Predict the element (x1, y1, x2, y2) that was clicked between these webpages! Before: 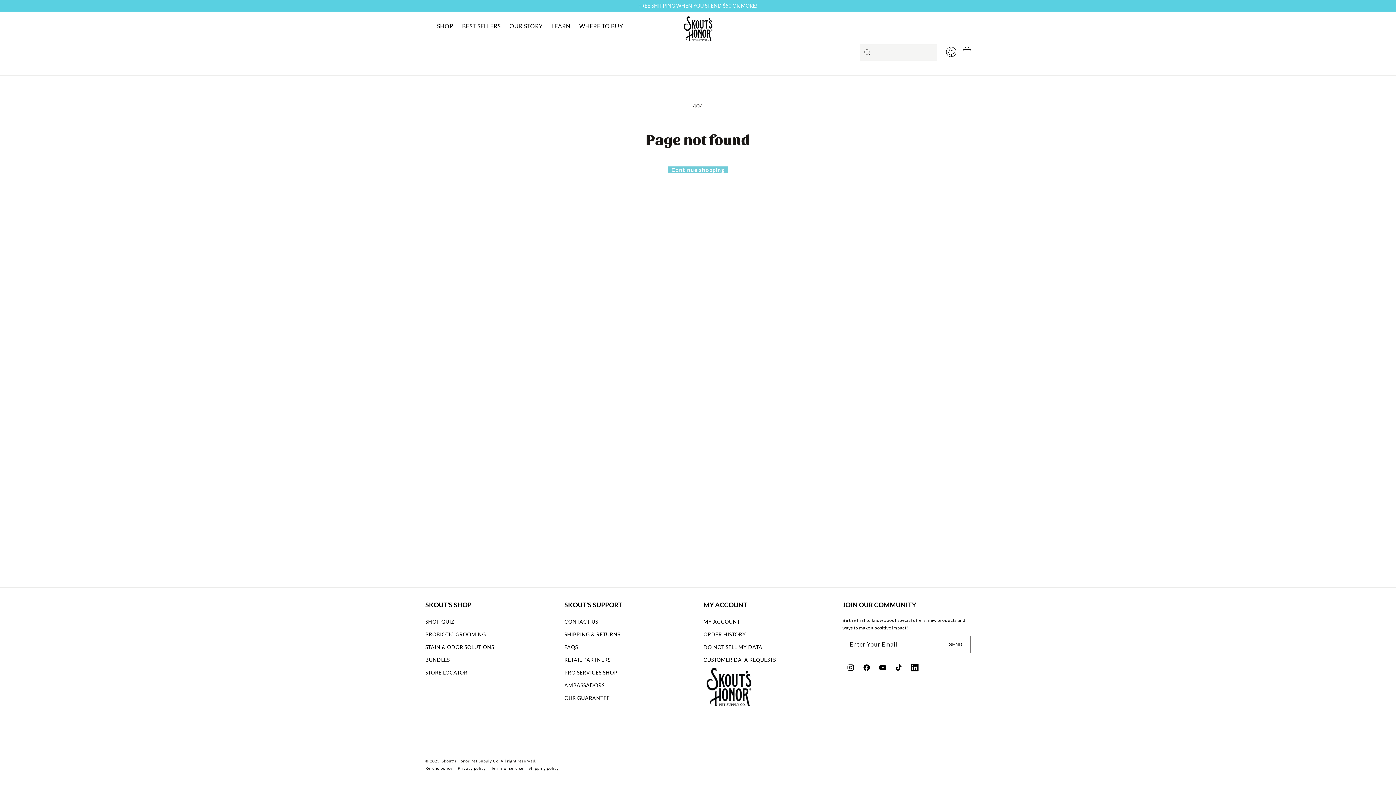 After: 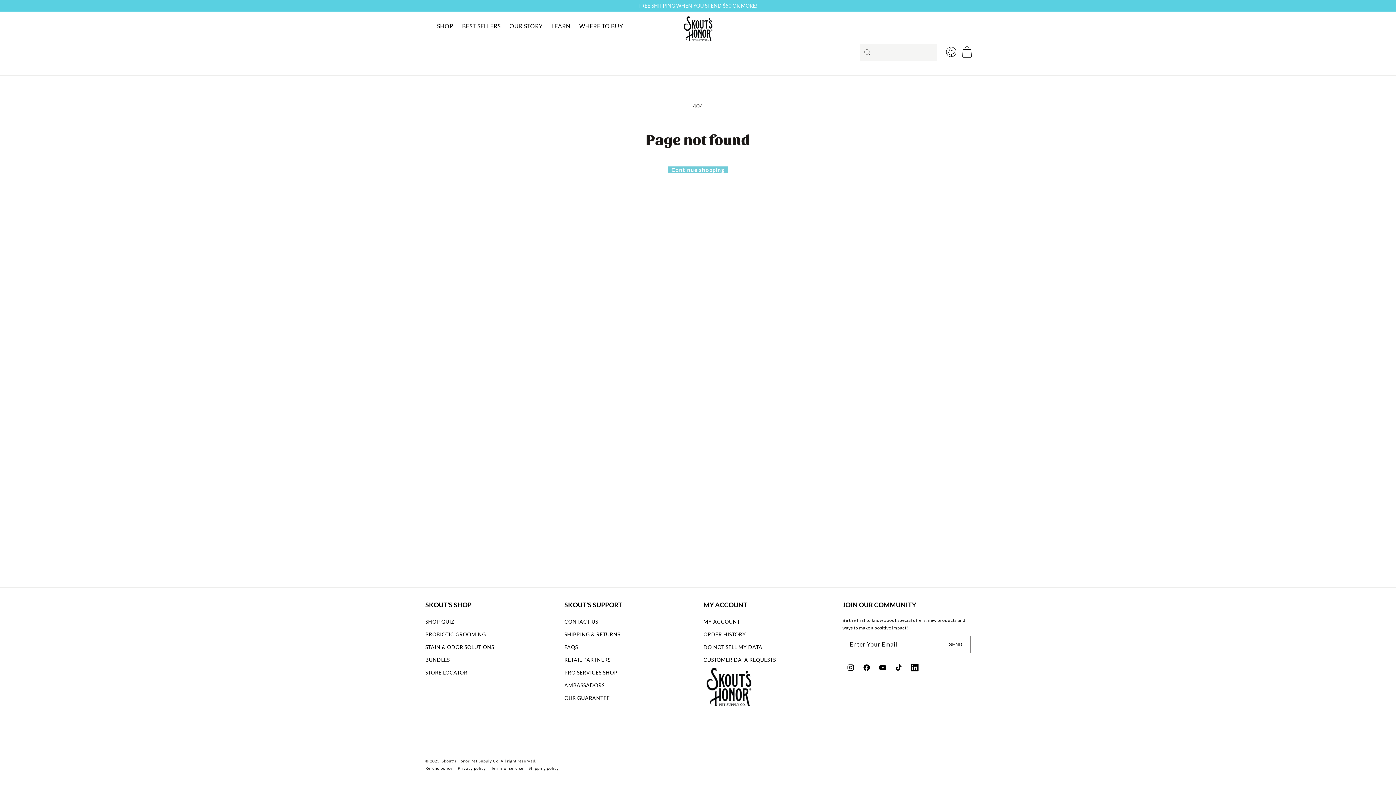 Action: bbox: (959, 43, 975, 59) label: Cart